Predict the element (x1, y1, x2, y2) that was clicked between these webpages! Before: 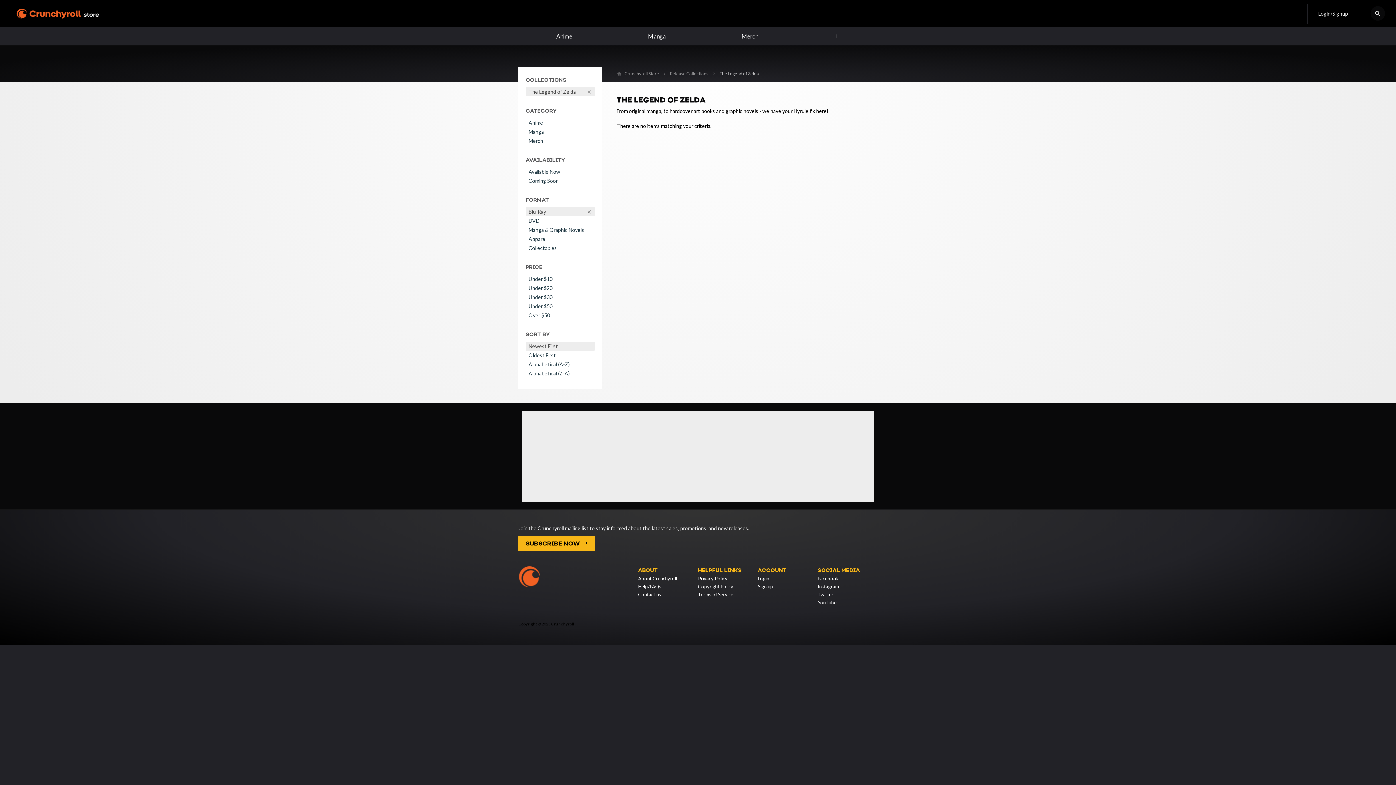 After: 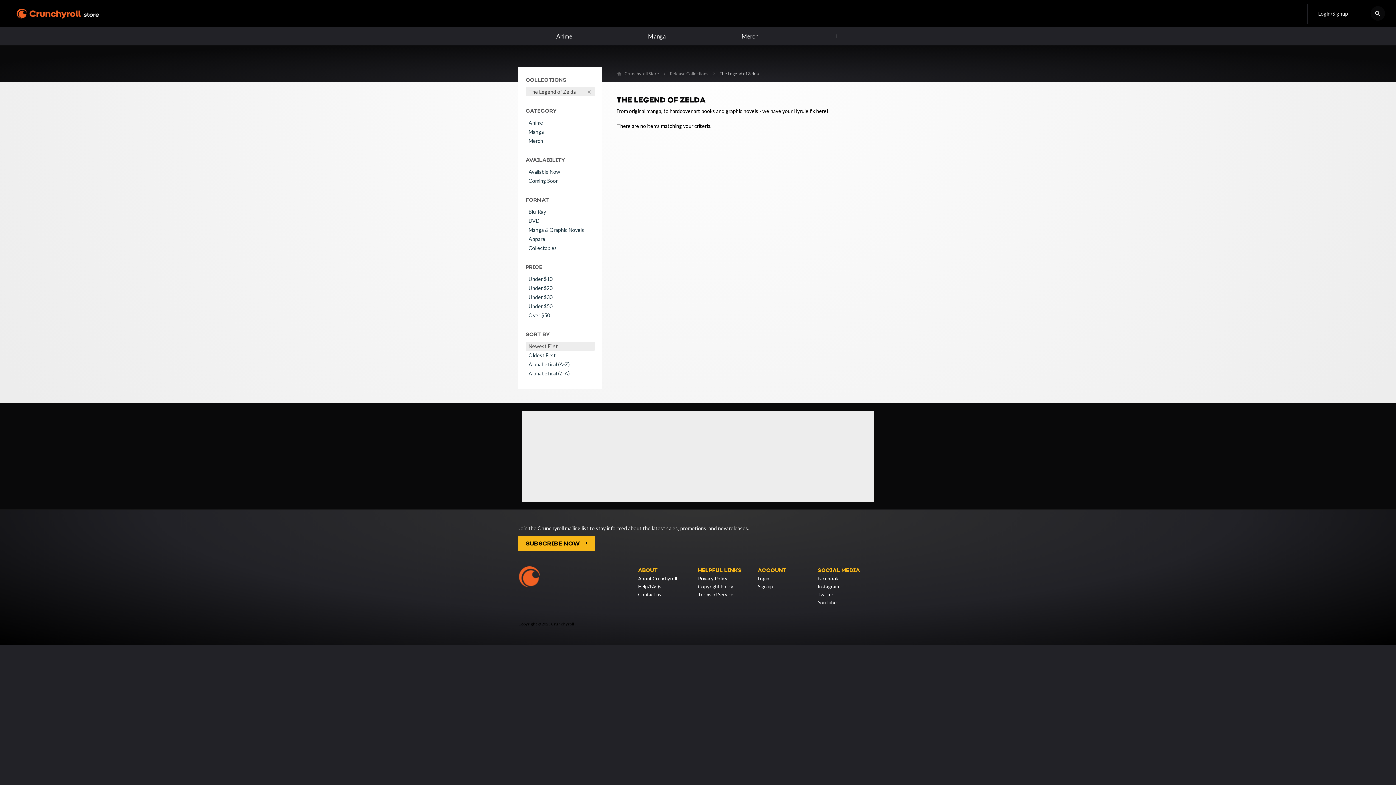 Action: bbox: (525, 207, 594, 216) label: Blu-Ray